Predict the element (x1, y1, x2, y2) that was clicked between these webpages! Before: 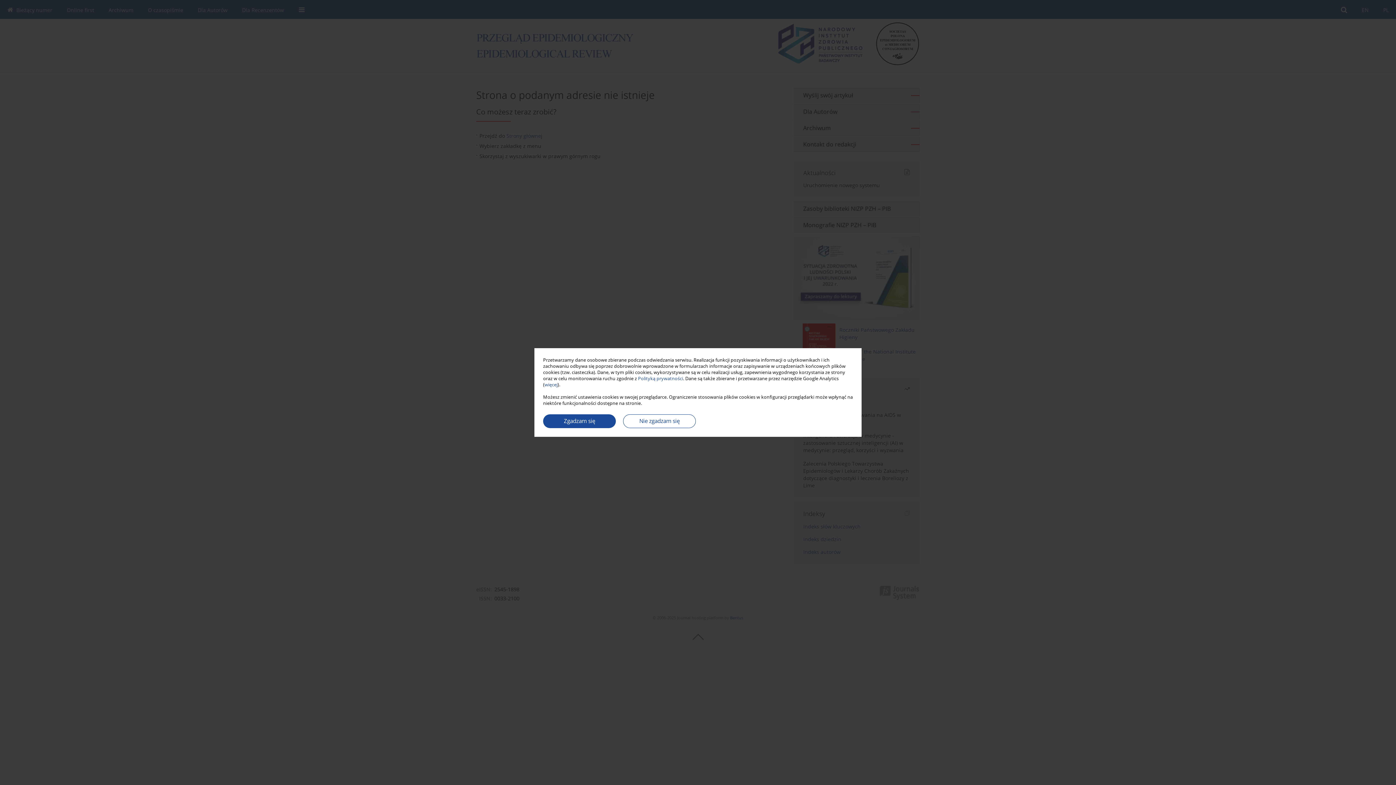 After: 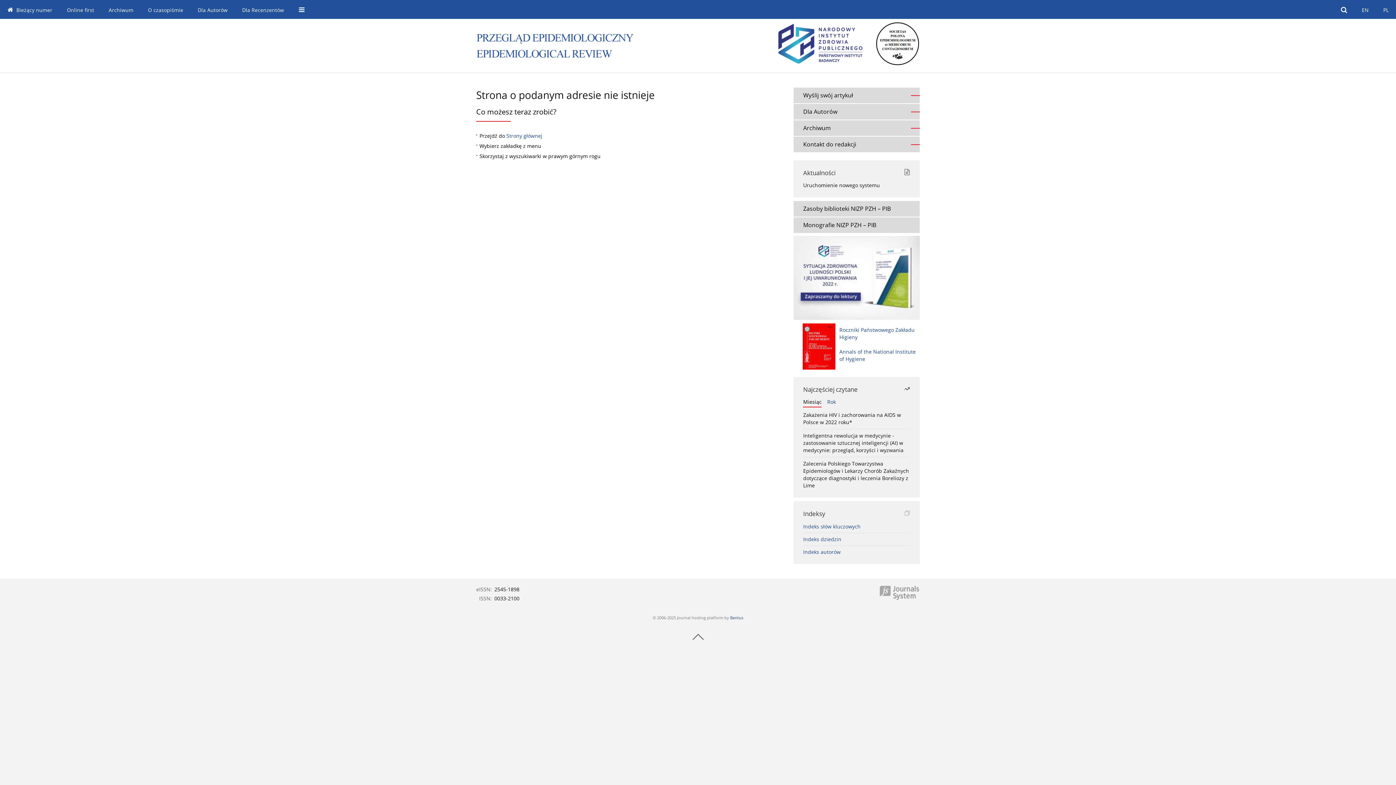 Action: label: Nie zgadzam się bbox: (623, 414, 696, 428)